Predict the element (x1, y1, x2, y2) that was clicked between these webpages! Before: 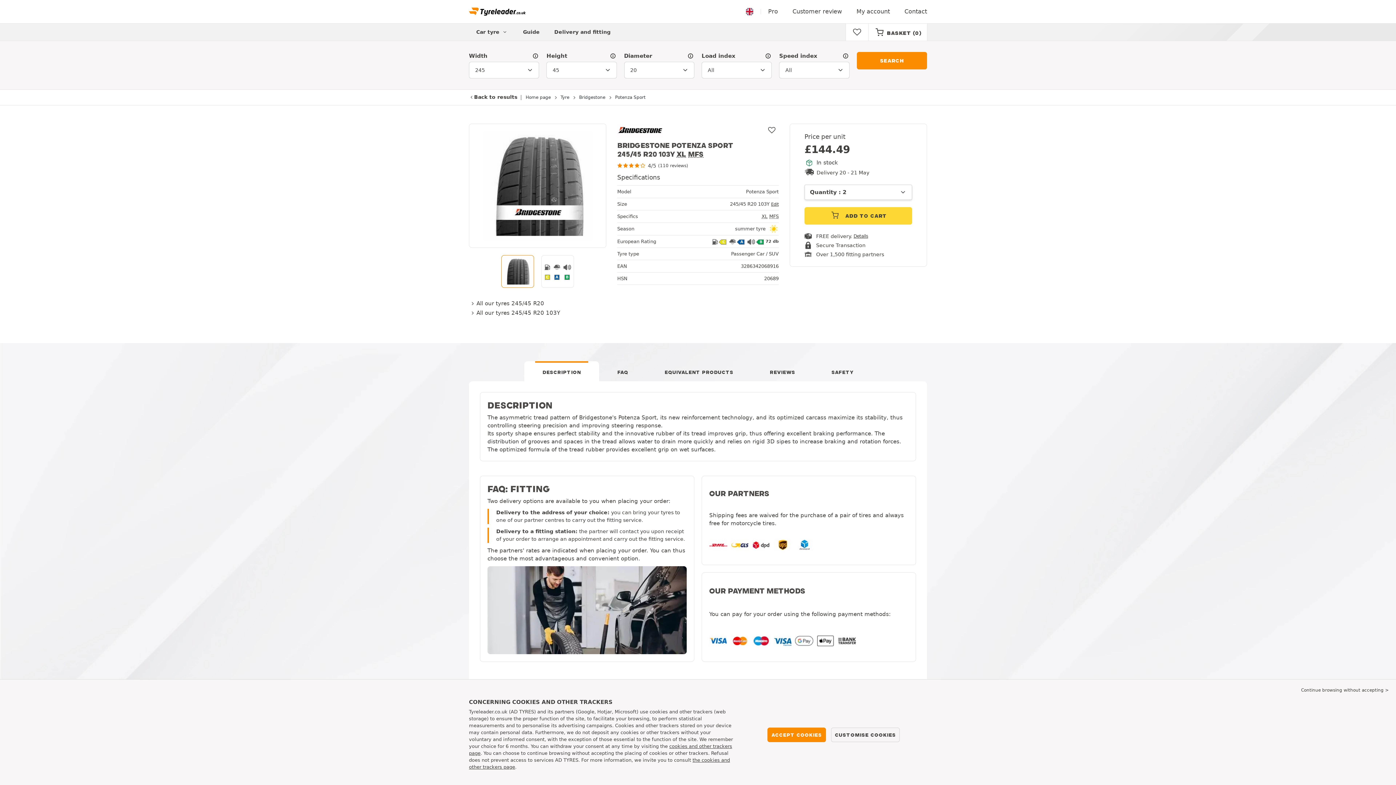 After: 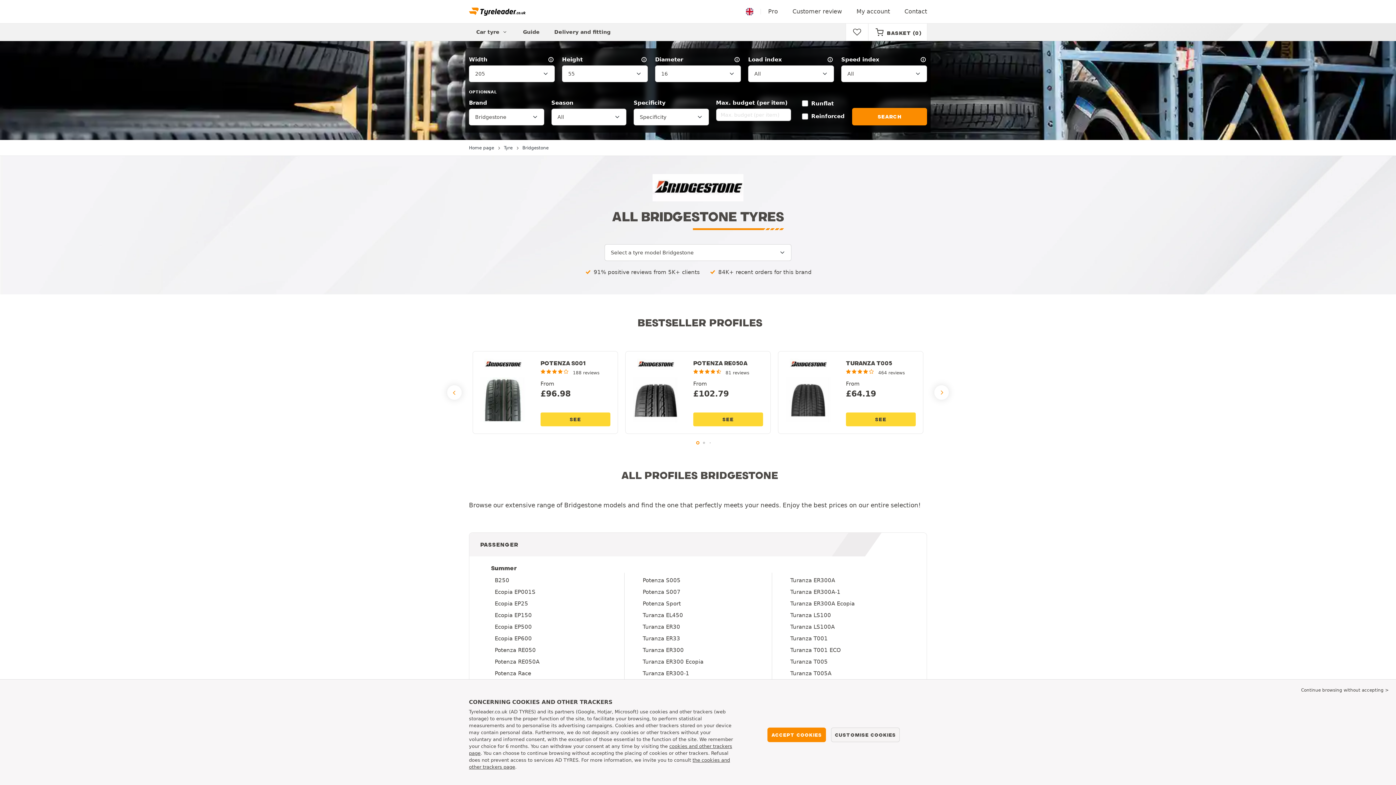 Action: label: Bridgestone bbox: (579, 94, 605, 99)